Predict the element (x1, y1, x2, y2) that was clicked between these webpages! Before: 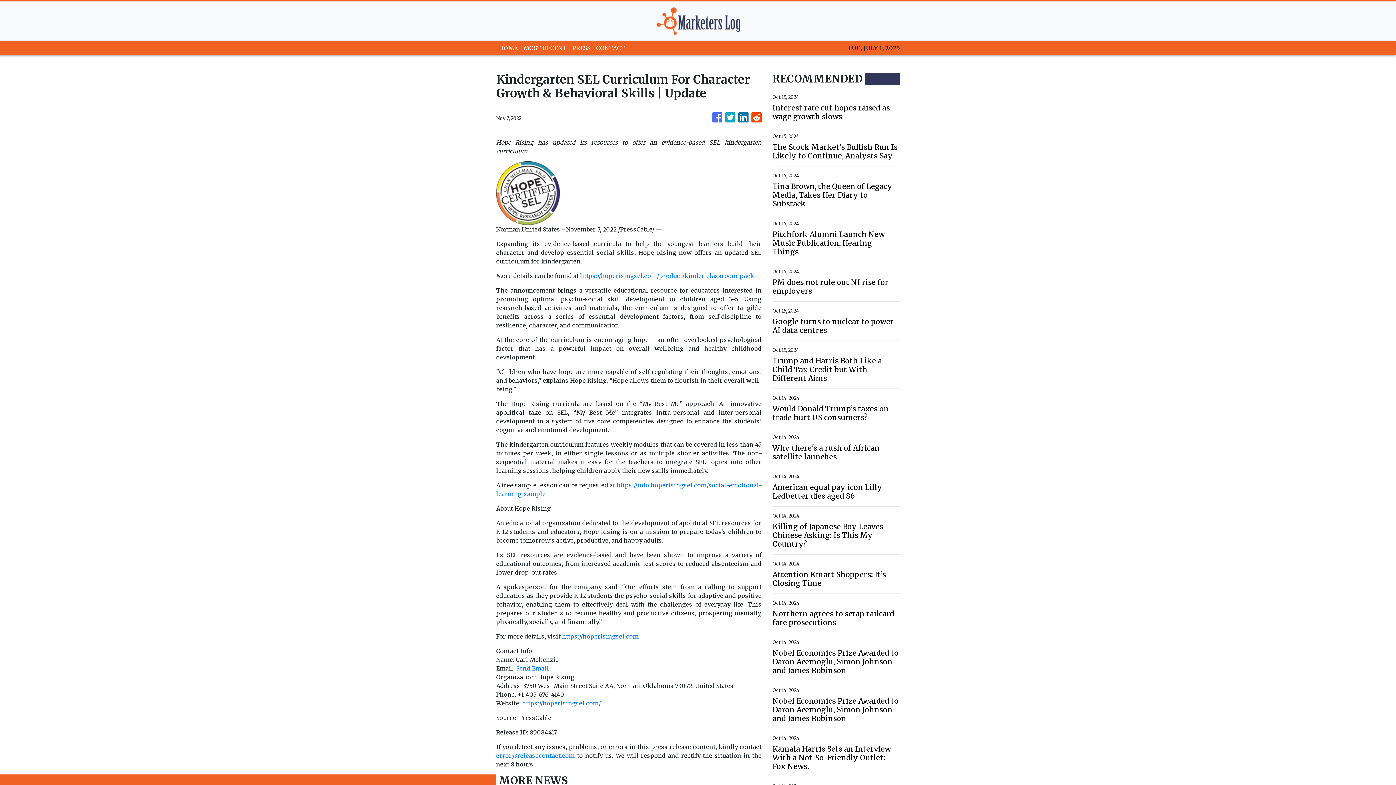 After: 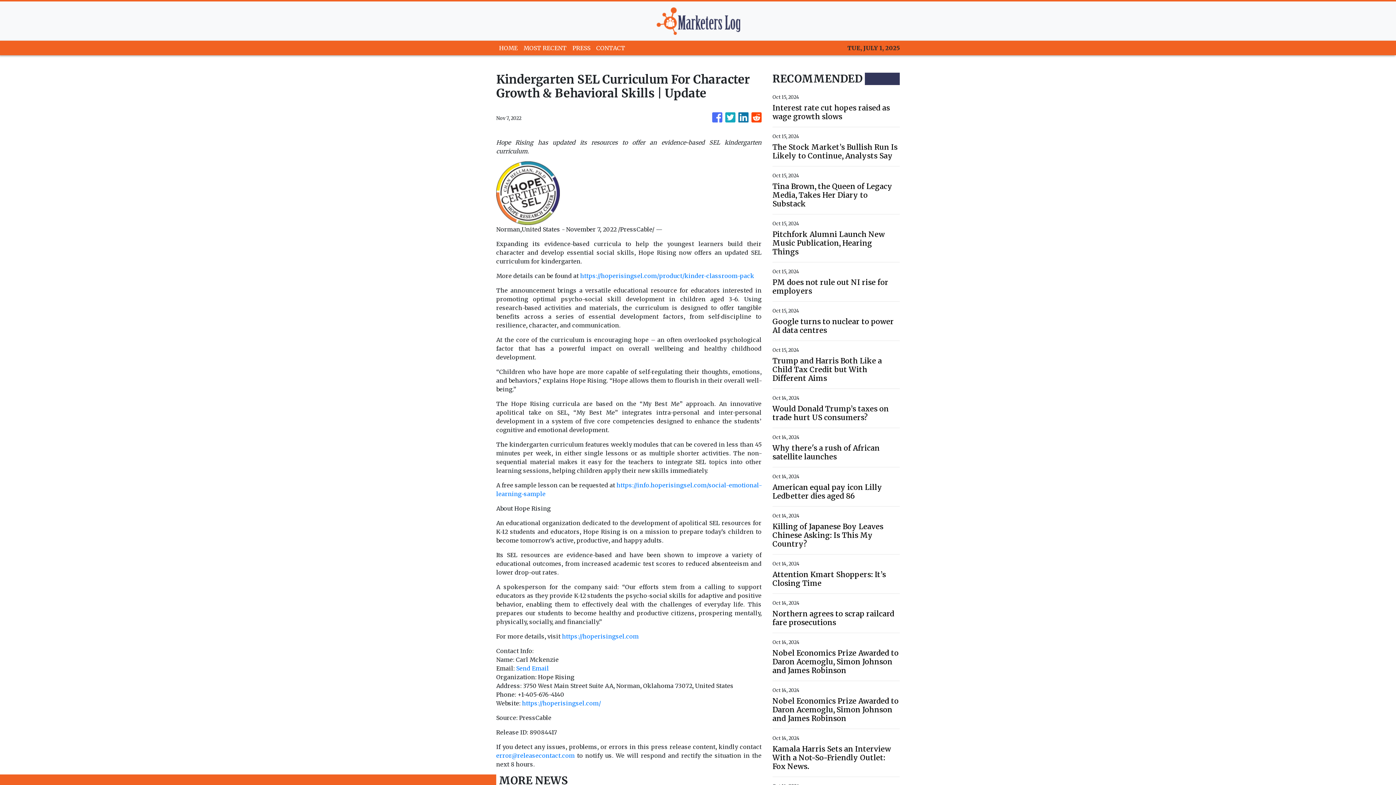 Action: label: https://hoperisingsel.com bbox: (562, 633, 638, 640)